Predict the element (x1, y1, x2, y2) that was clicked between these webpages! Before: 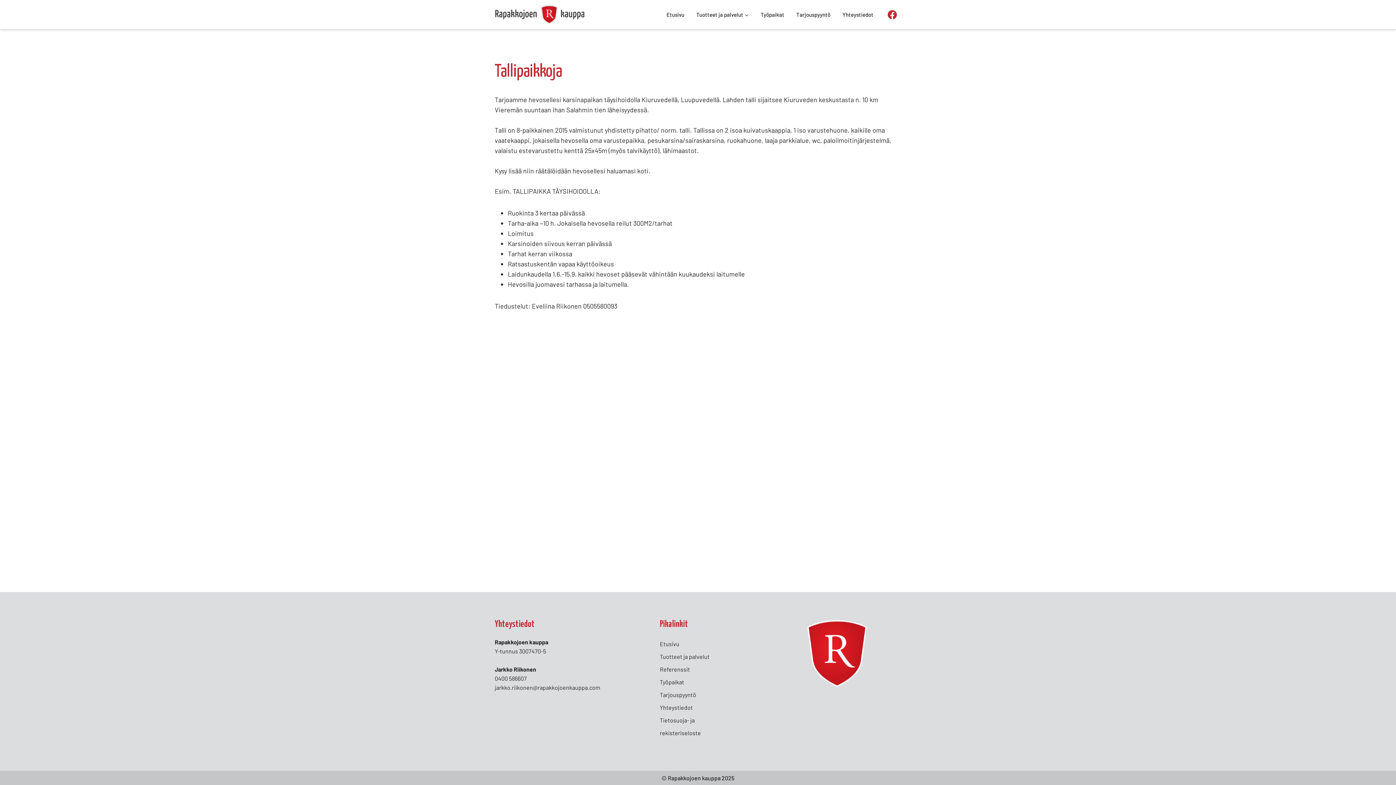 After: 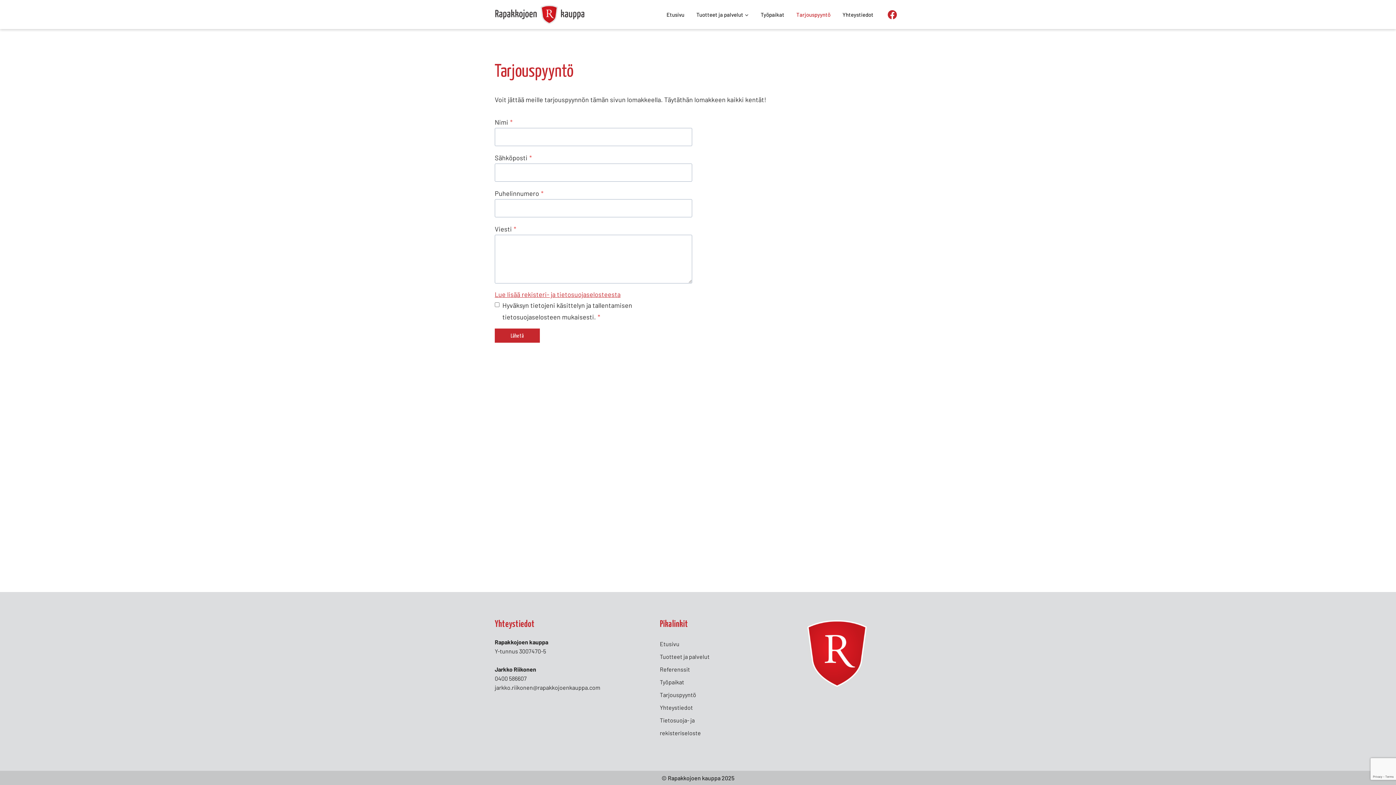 Action: bbox: (659, 691, 696, 698) label: Tarjouspyyntö